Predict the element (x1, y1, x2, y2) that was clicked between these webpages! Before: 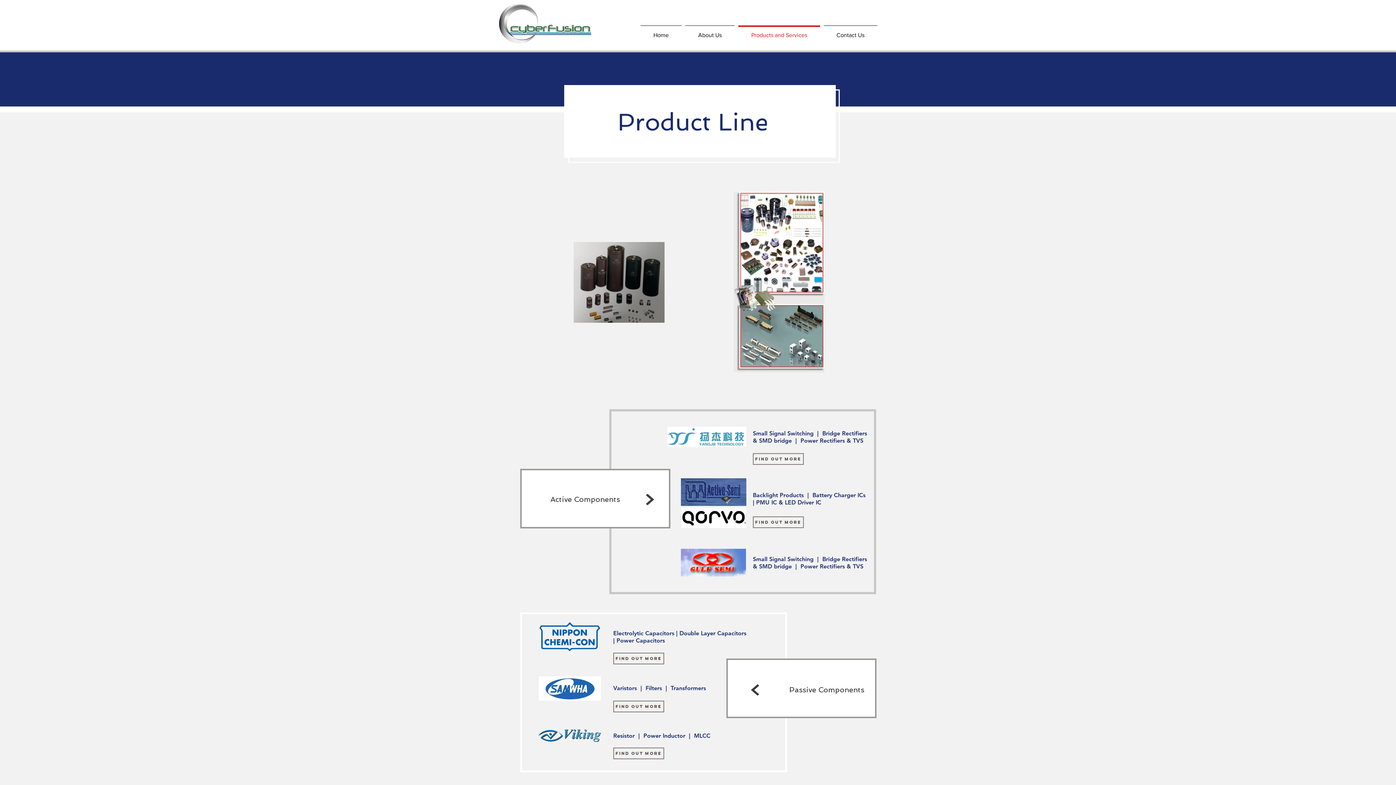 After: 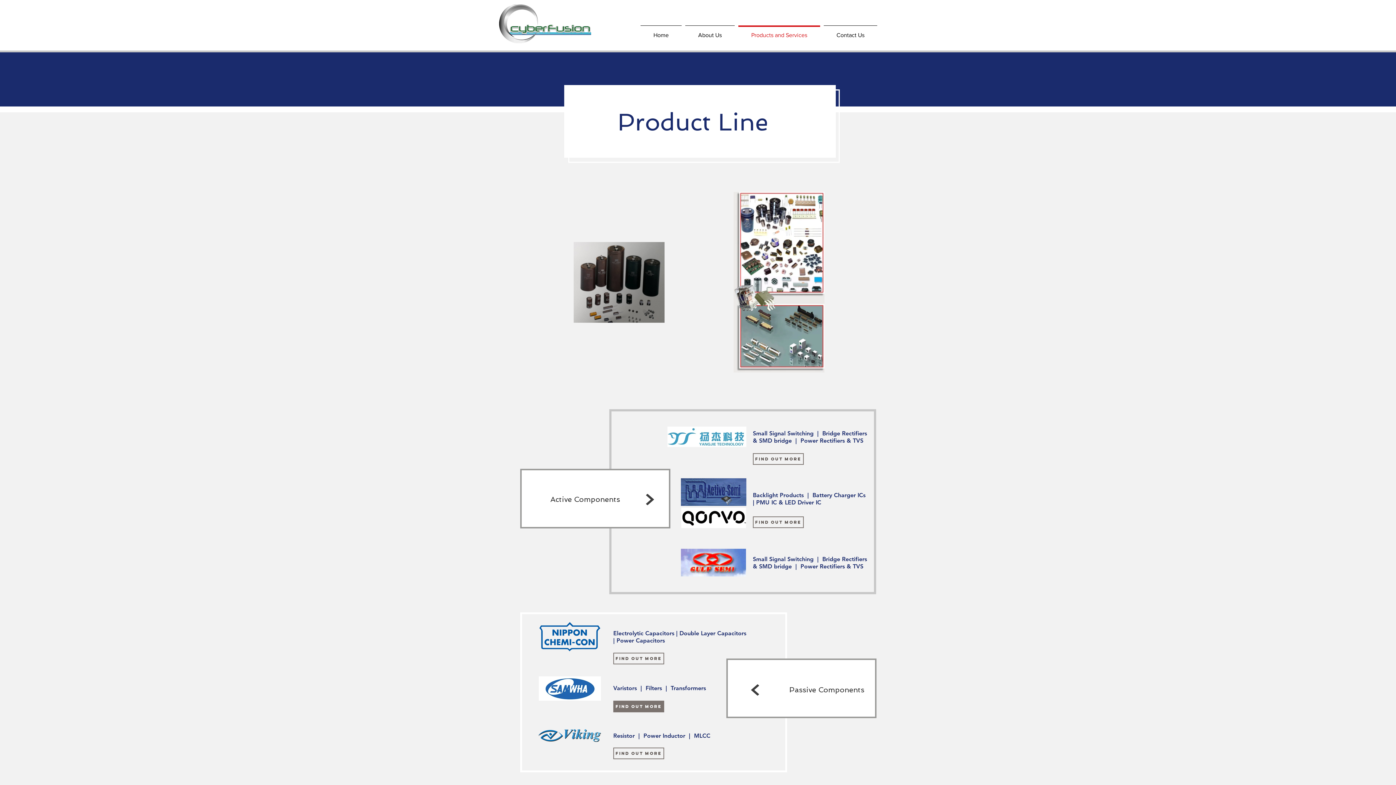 Action: bbox: (613, 701, 664, 712) label: FIND OUT MORE 